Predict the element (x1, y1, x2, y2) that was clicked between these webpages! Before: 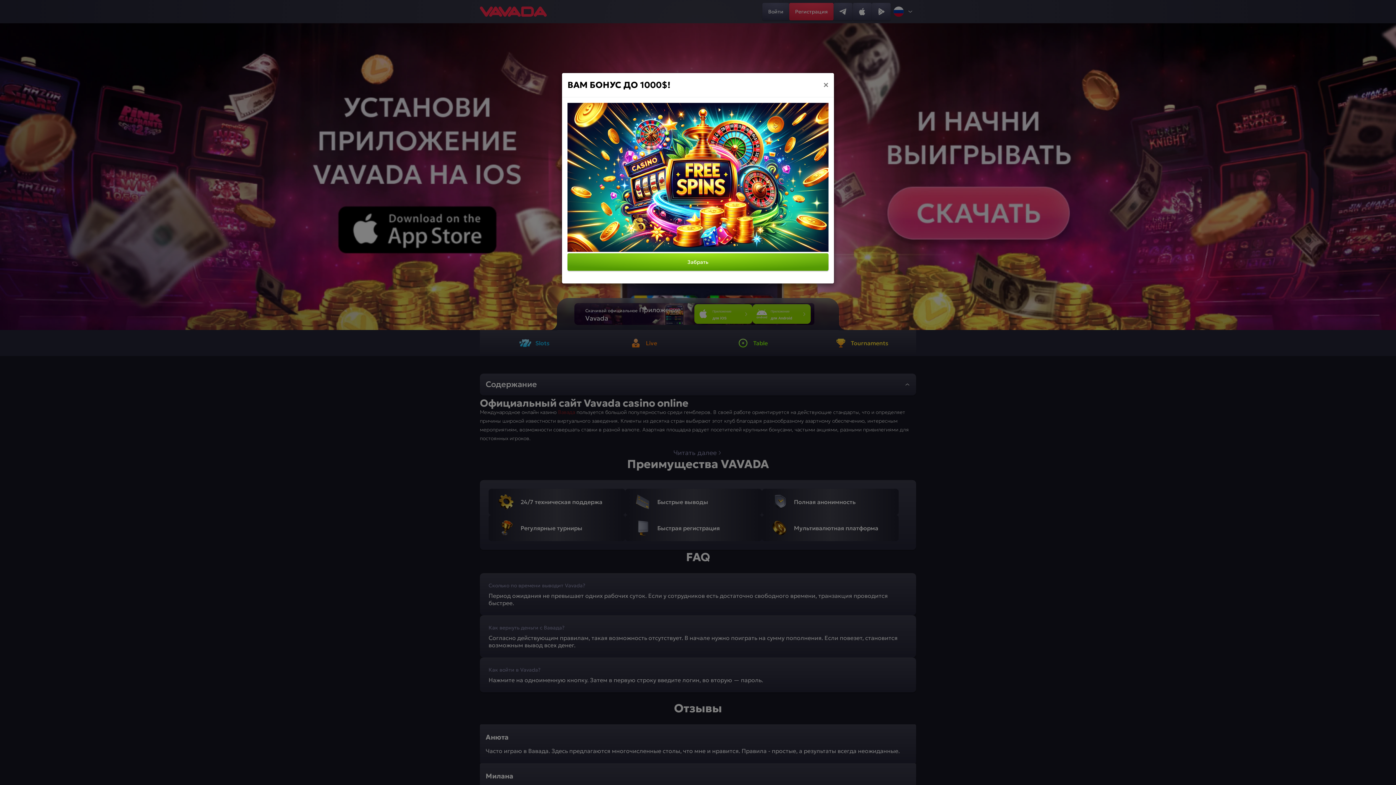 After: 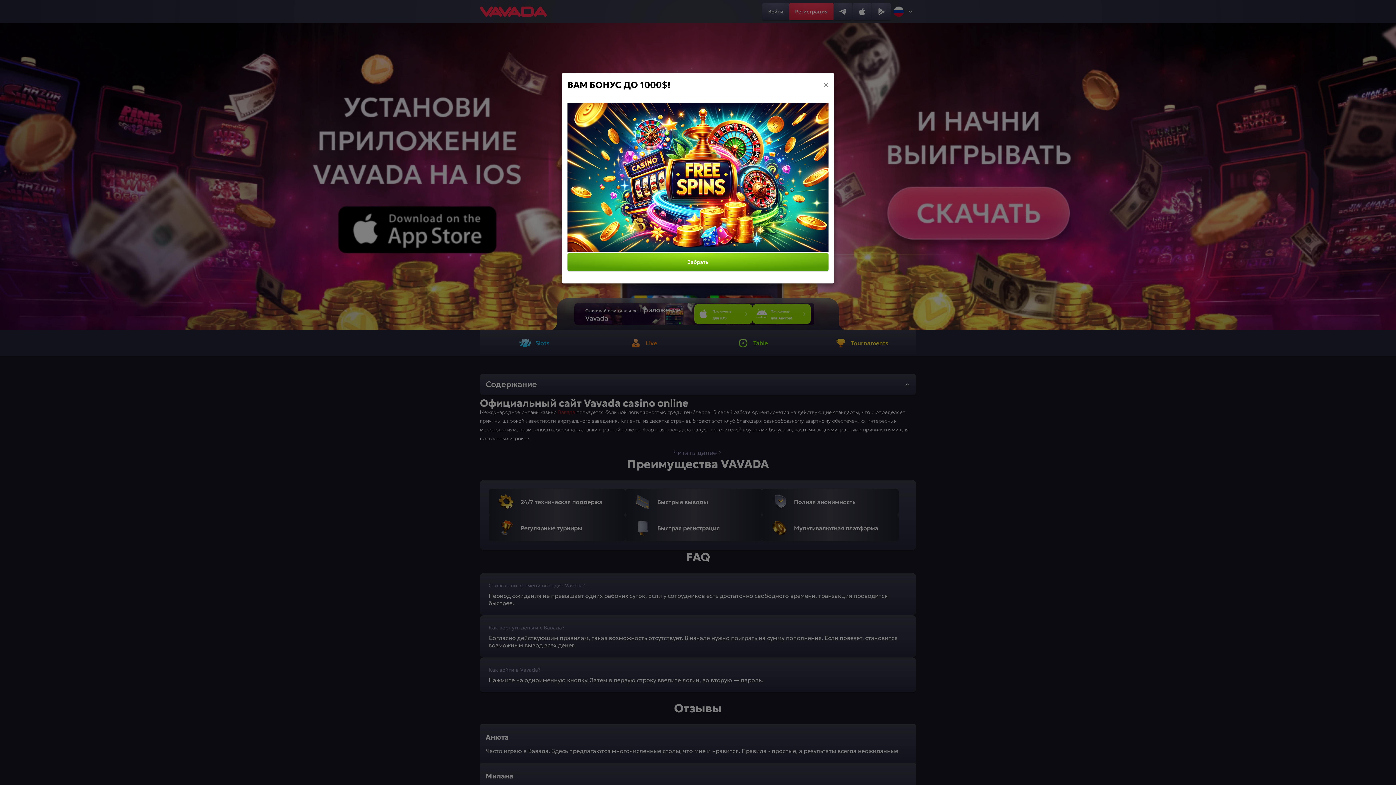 Action: bbox: (567, 246, 828, 253)